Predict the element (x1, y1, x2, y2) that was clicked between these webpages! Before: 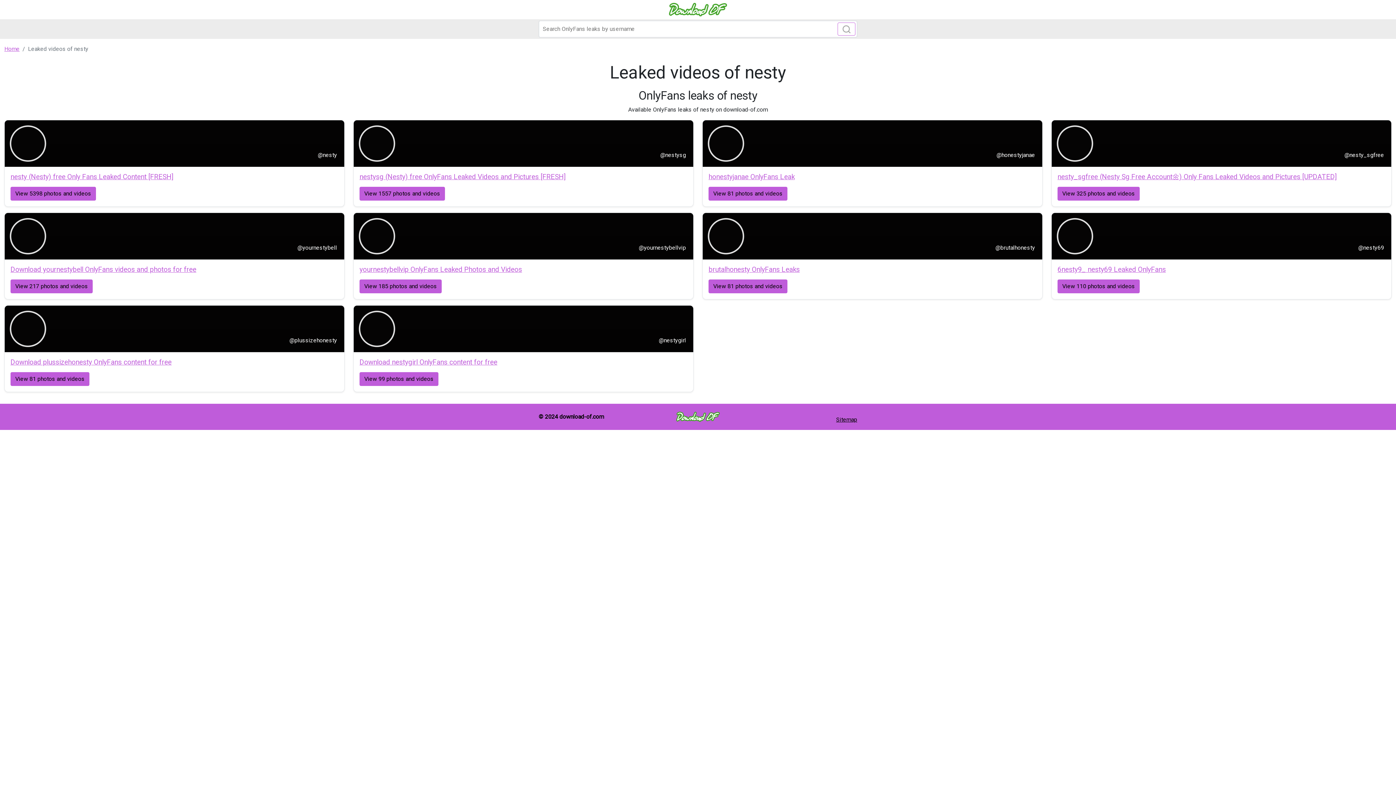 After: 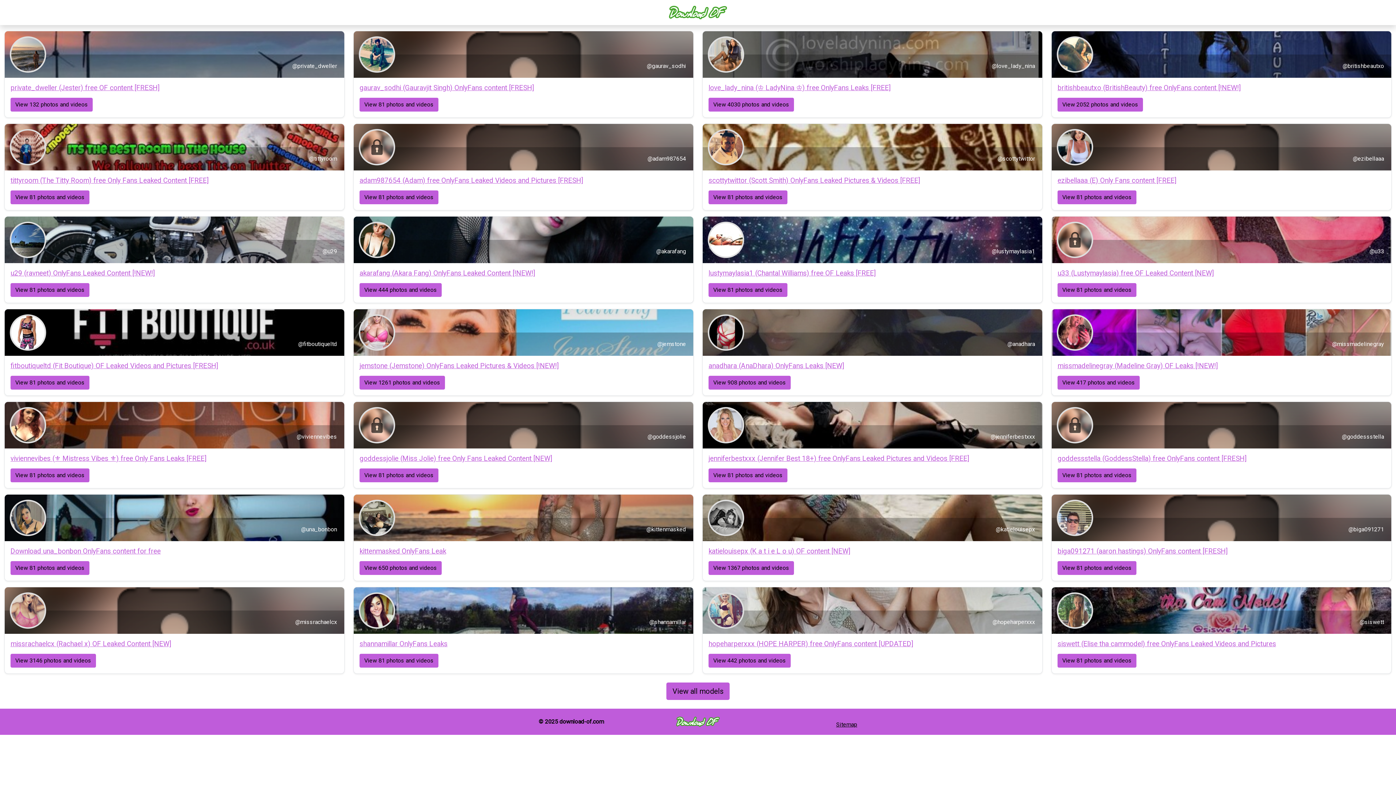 Action: bbox: (669, 5, 727, 12)